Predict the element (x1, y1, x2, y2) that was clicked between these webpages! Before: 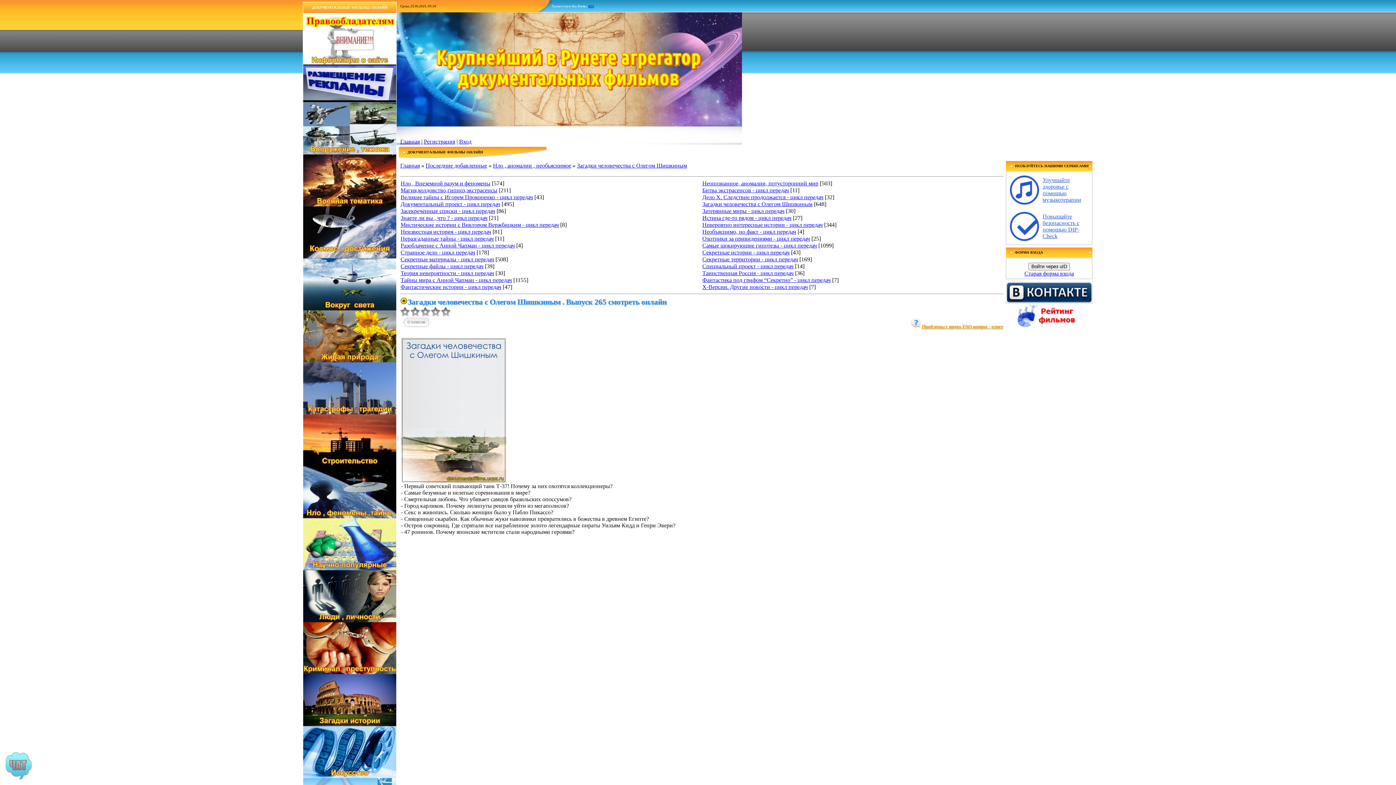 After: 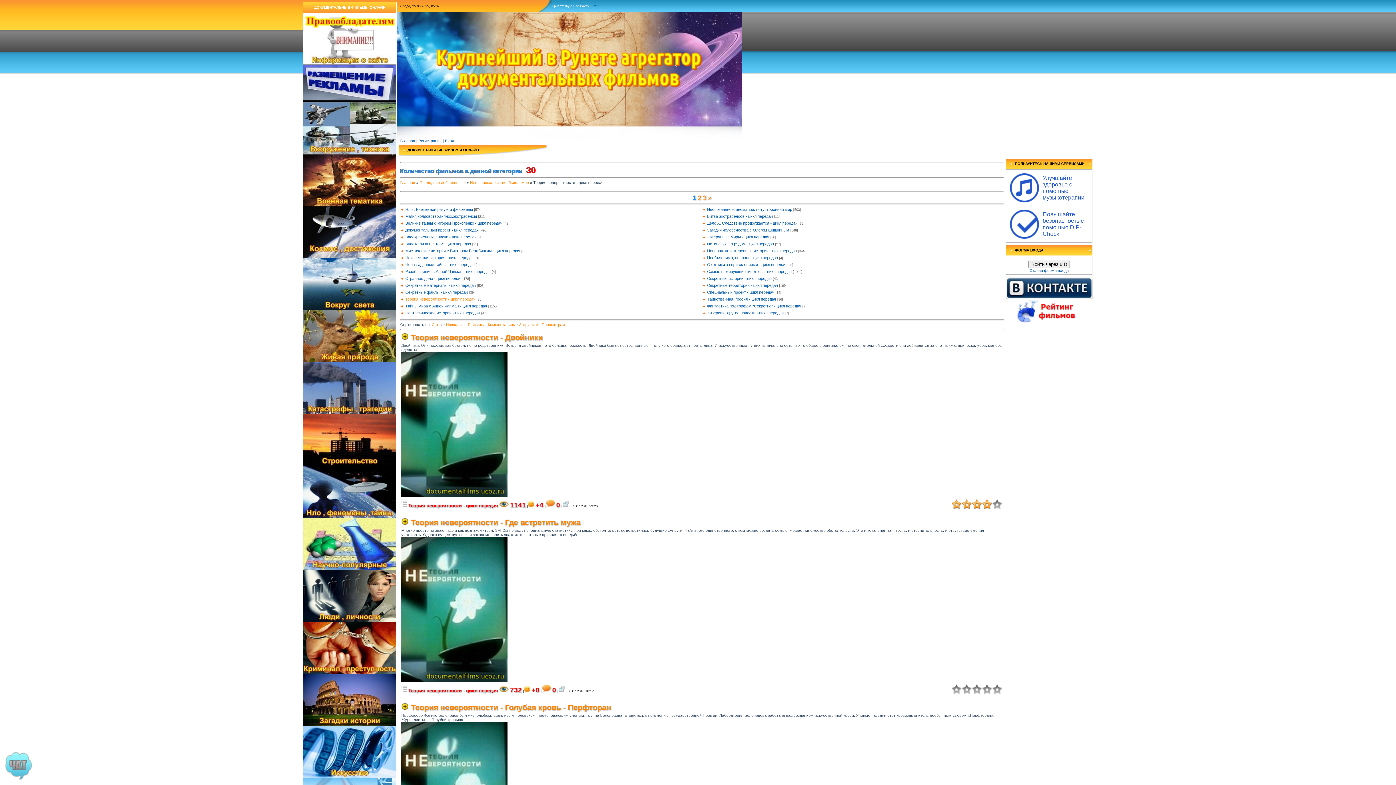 Action: label: Теория невероятности - цикл передач bbox: (400, 270, 494, 276)